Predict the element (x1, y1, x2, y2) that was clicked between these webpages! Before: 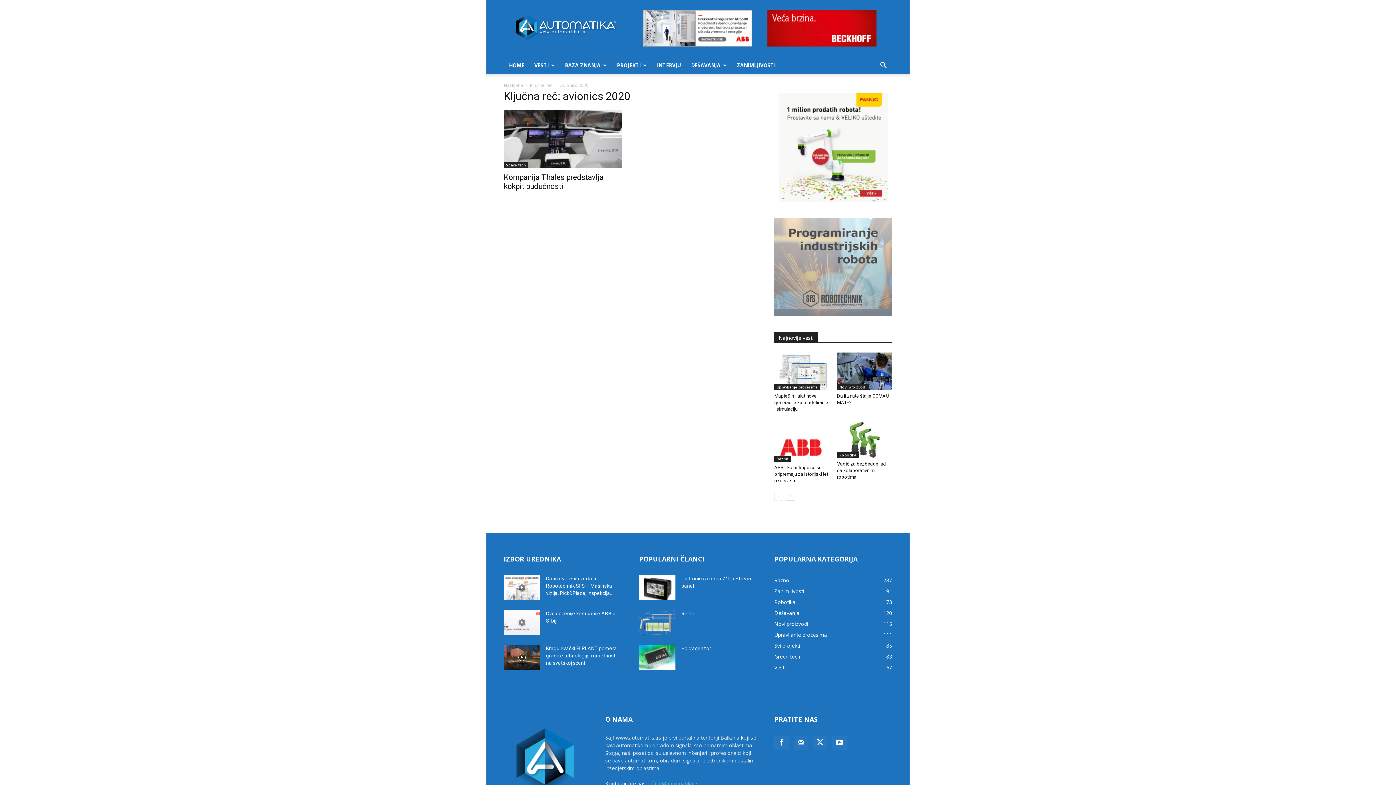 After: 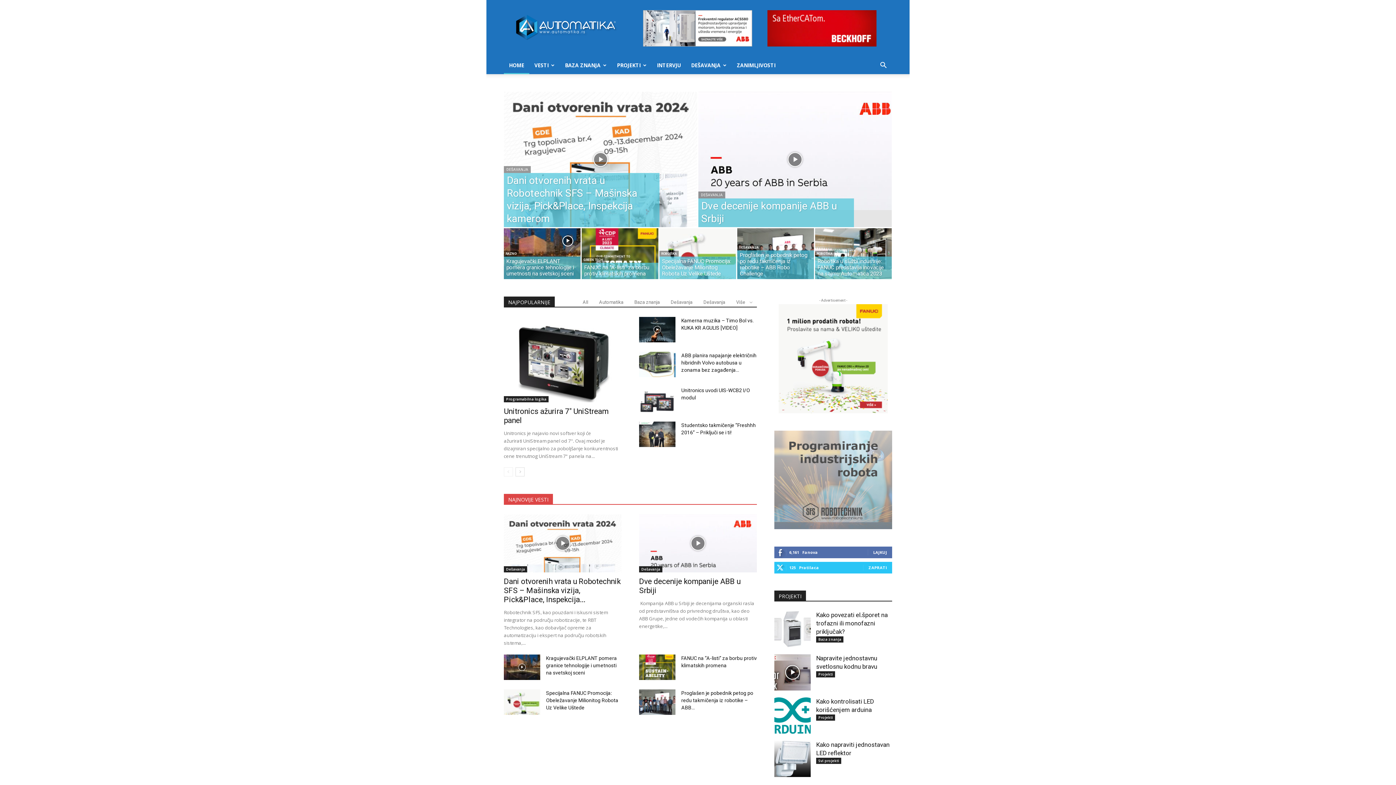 Action: label: Naslovna bbox: (504, 82, 523, 88)